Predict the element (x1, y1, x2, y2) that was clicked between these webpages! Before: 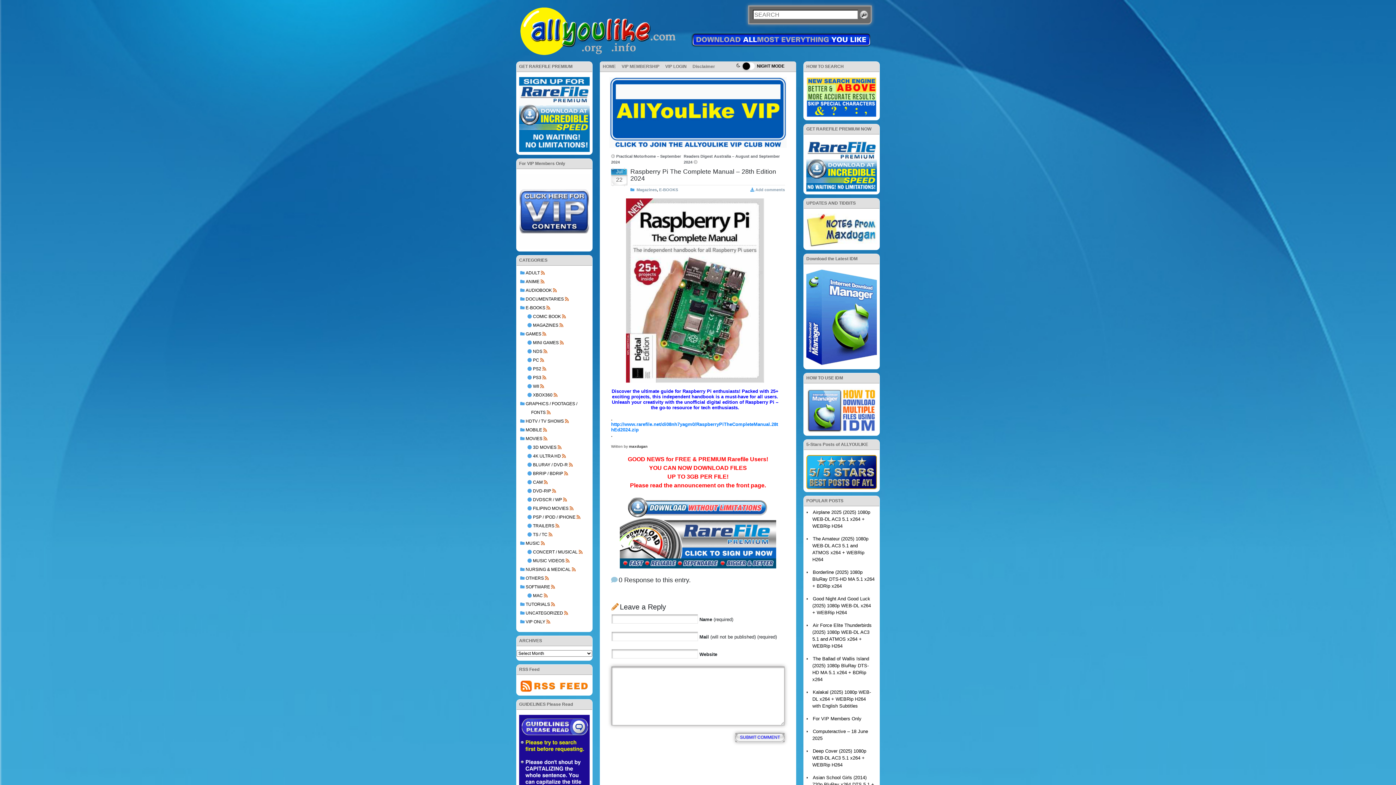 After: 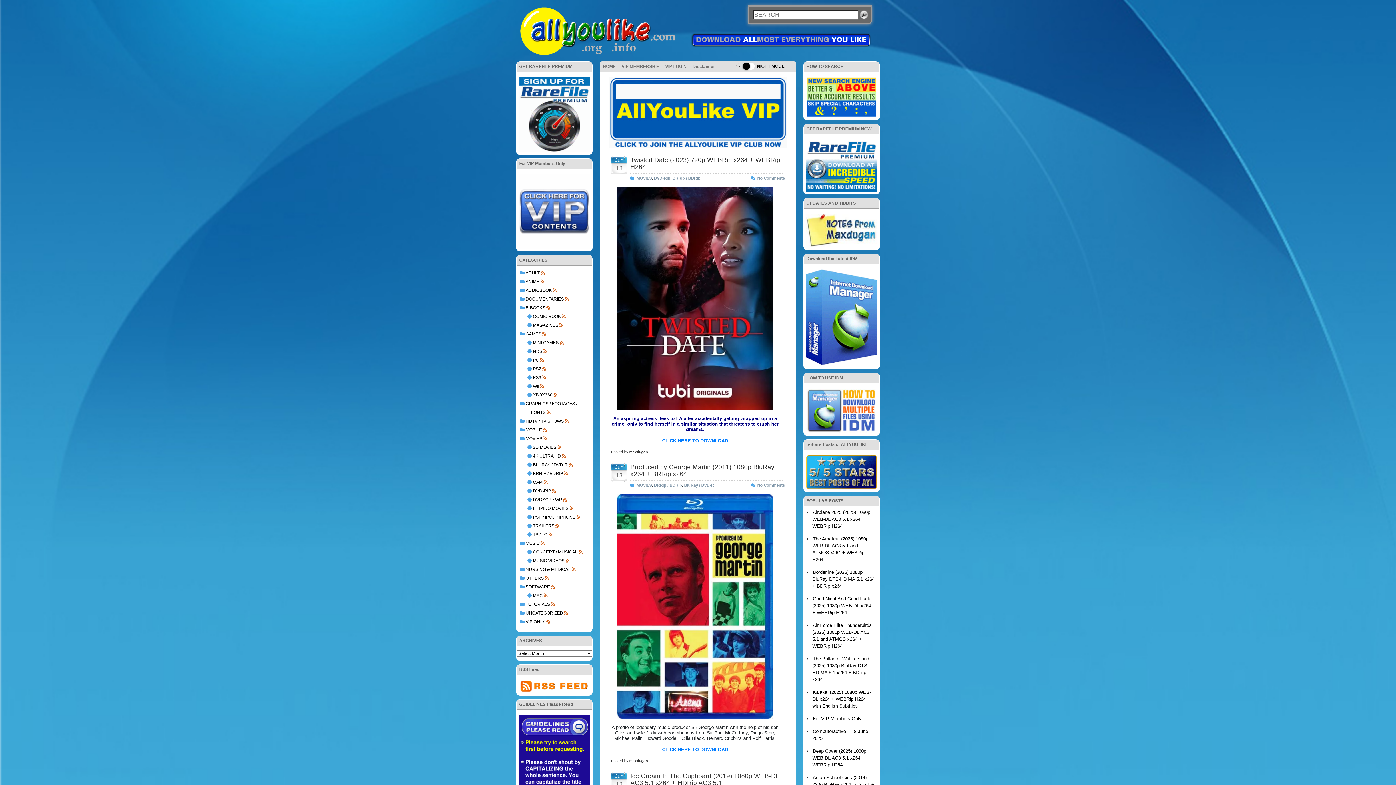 Action: label: BRRIP / BDRIP bbox: (527, 471, 568, 476)